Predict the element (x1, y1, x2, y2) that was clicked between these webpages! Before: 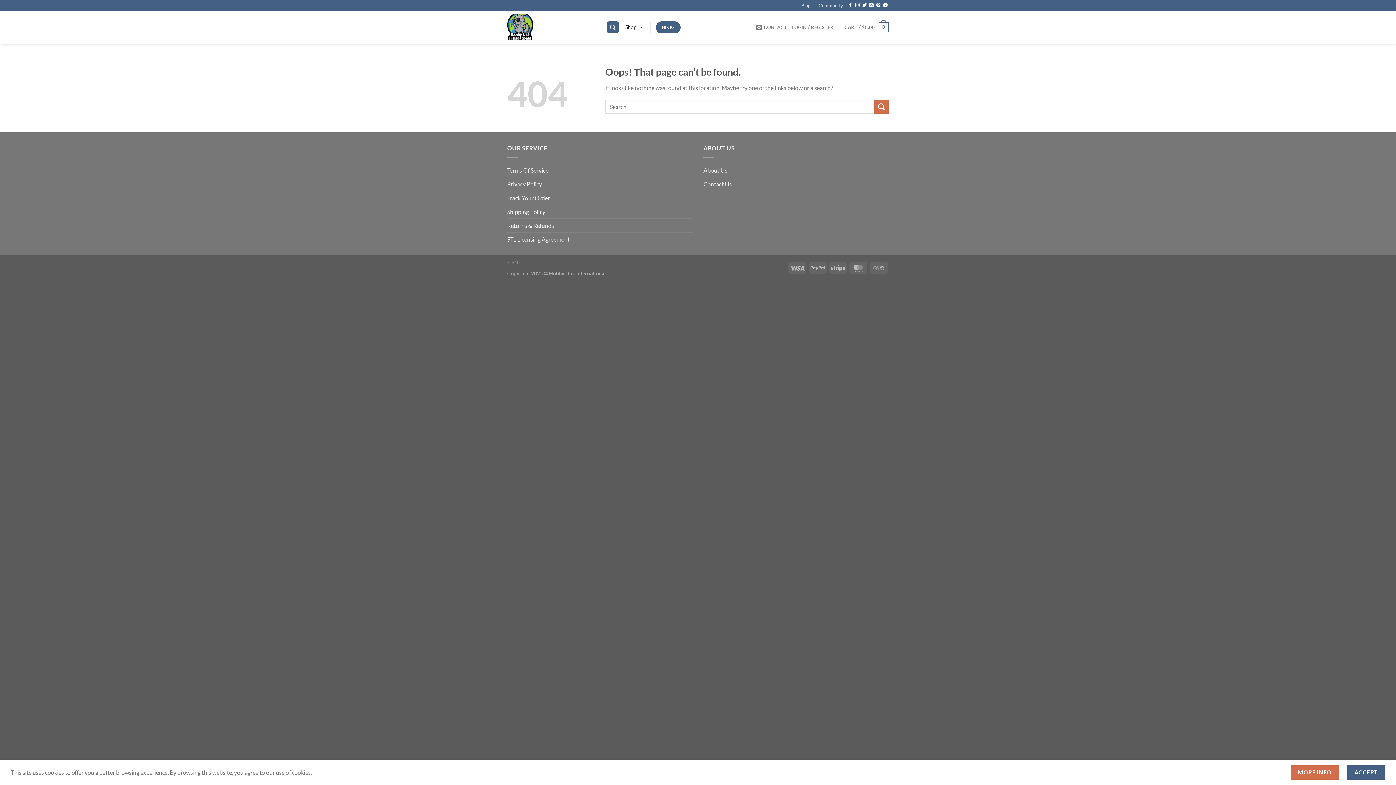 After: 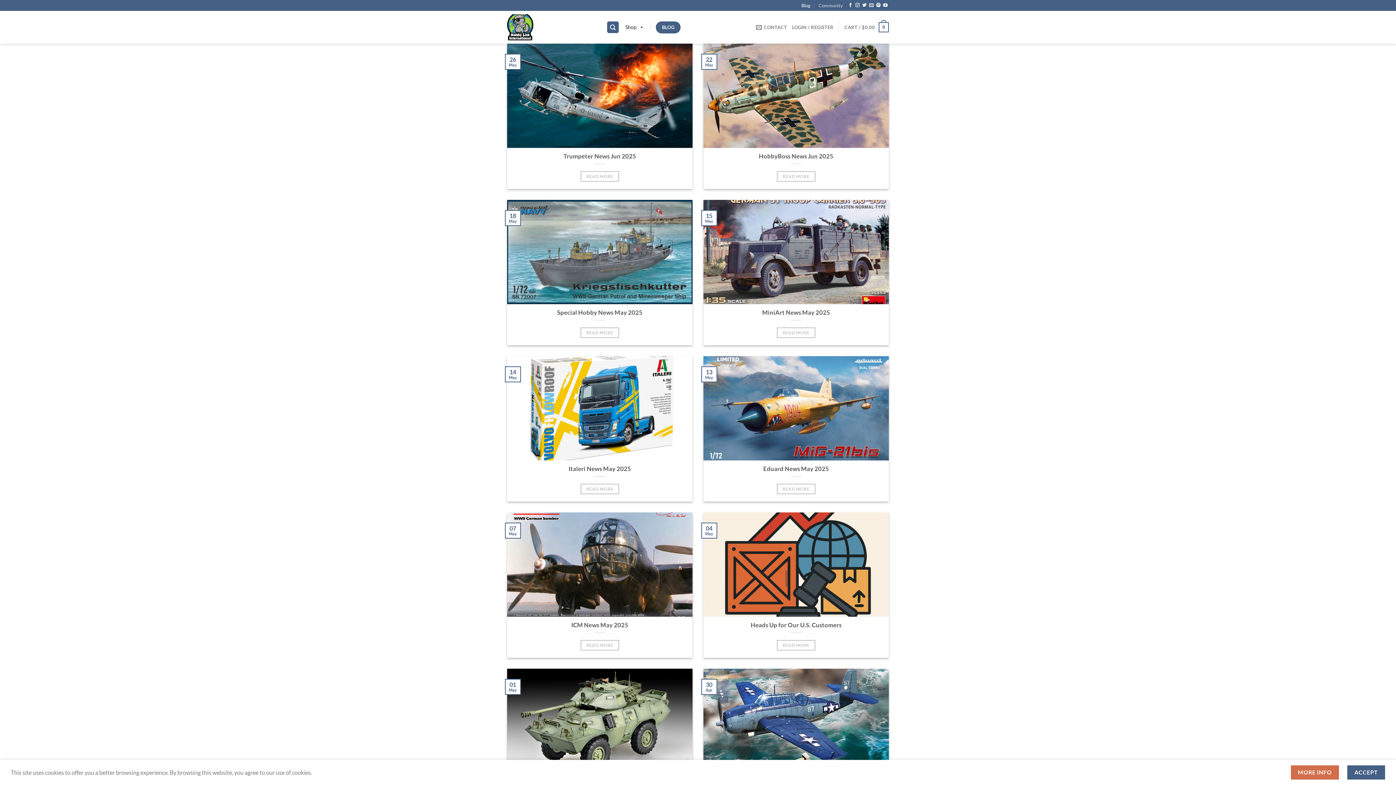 Action: label: BLOG bbox: (656, 21, 680, 33)